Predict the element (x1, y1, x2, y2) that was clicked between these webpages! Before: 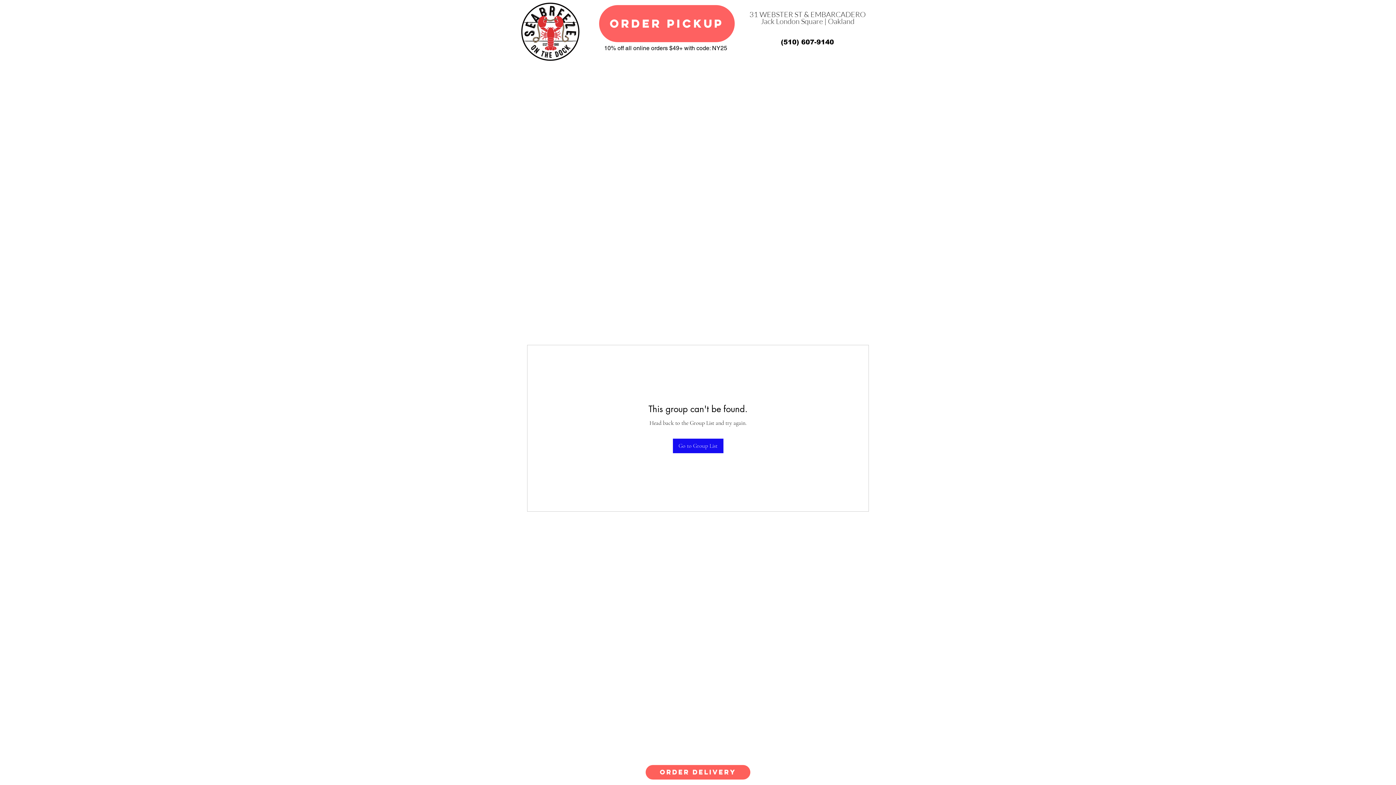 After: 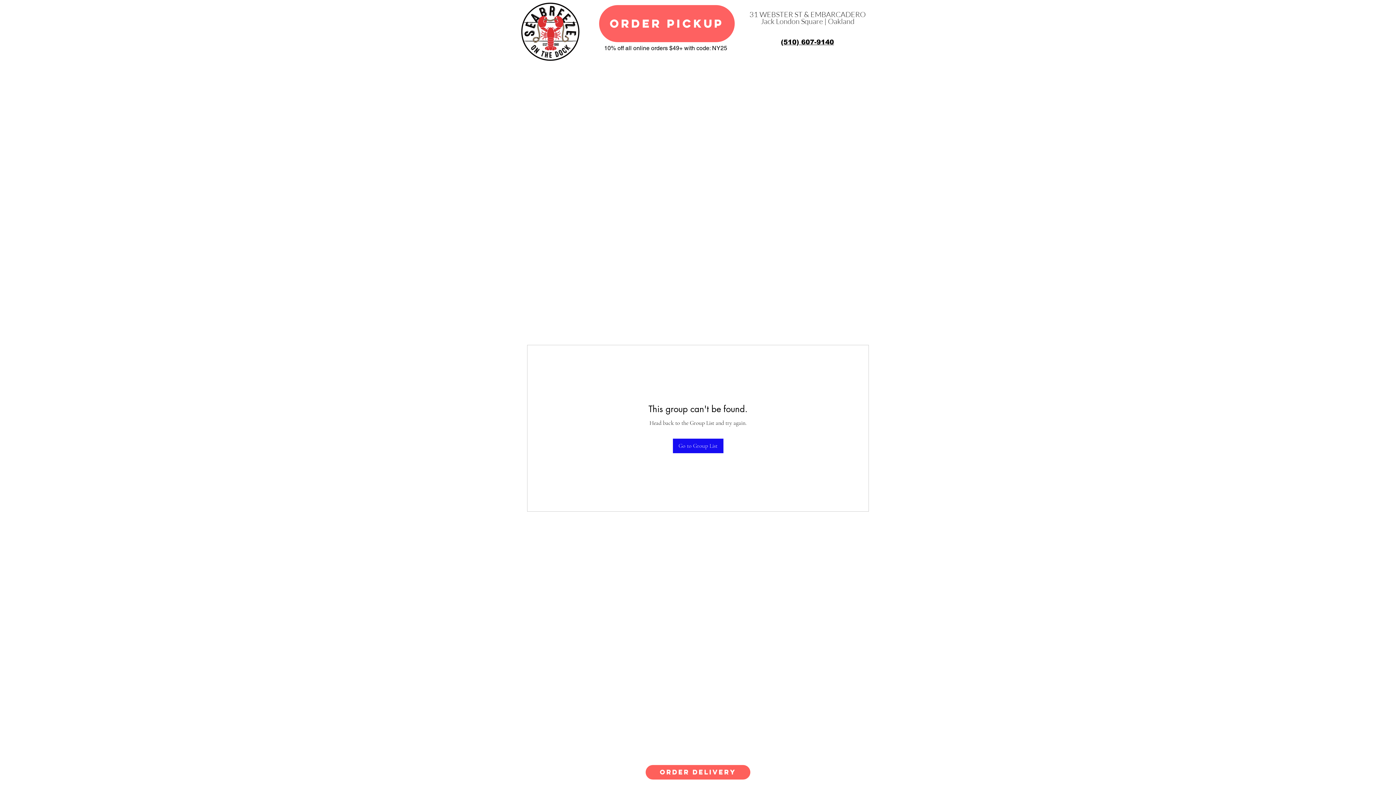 Action: label: (510) 607-9140 bbox: (776, 34, 838, 49)